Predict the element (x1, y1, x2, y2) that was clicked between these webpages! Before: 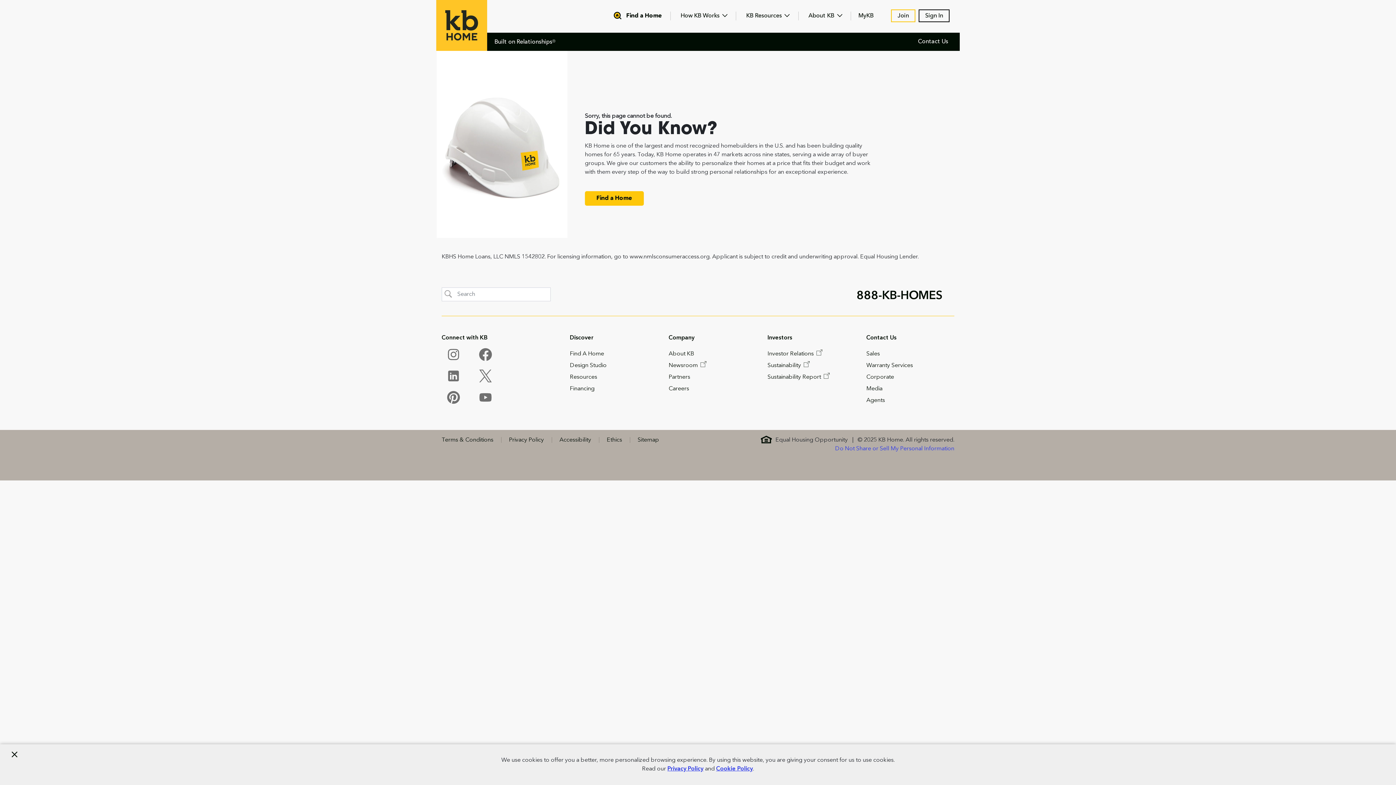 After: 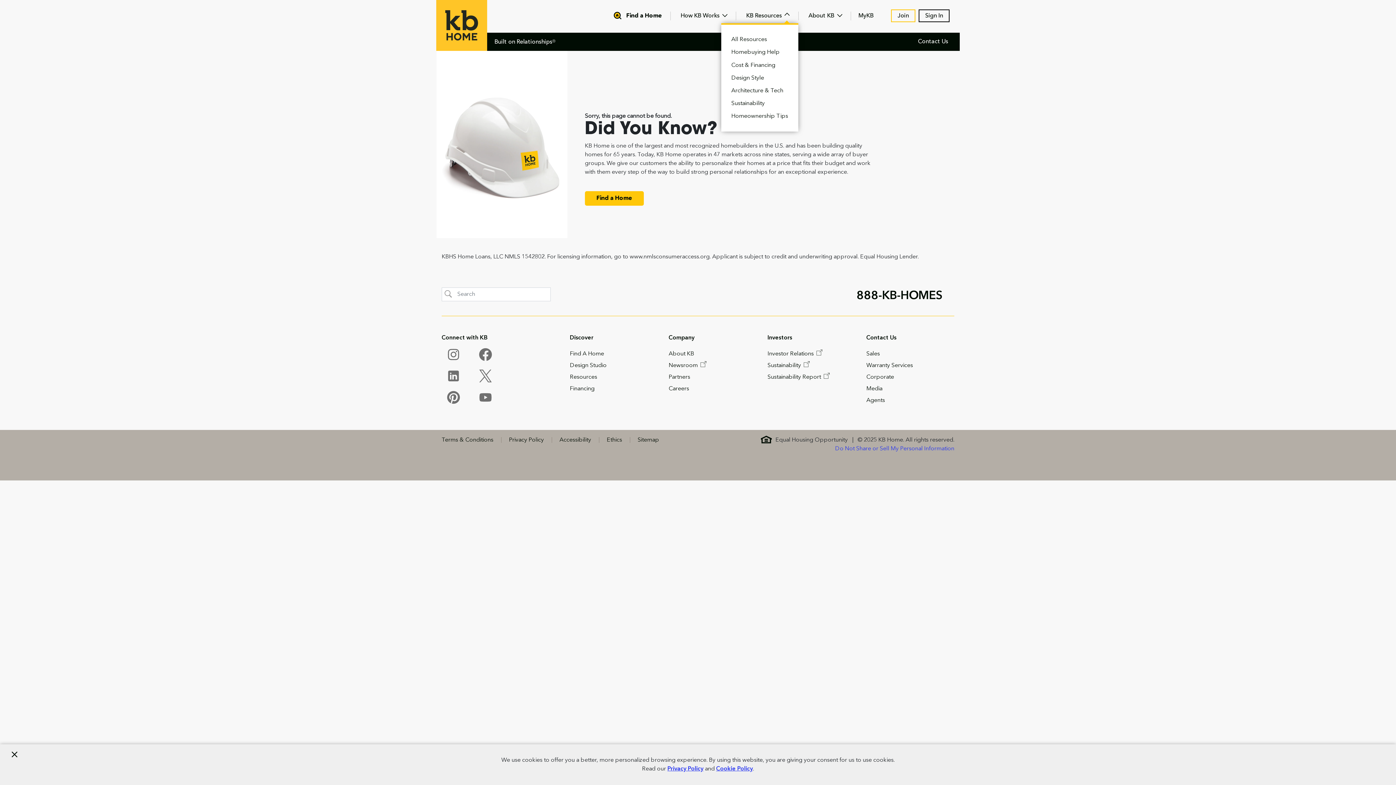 Action: bbox: (745, 12, 791, 18) label: KB Resources 